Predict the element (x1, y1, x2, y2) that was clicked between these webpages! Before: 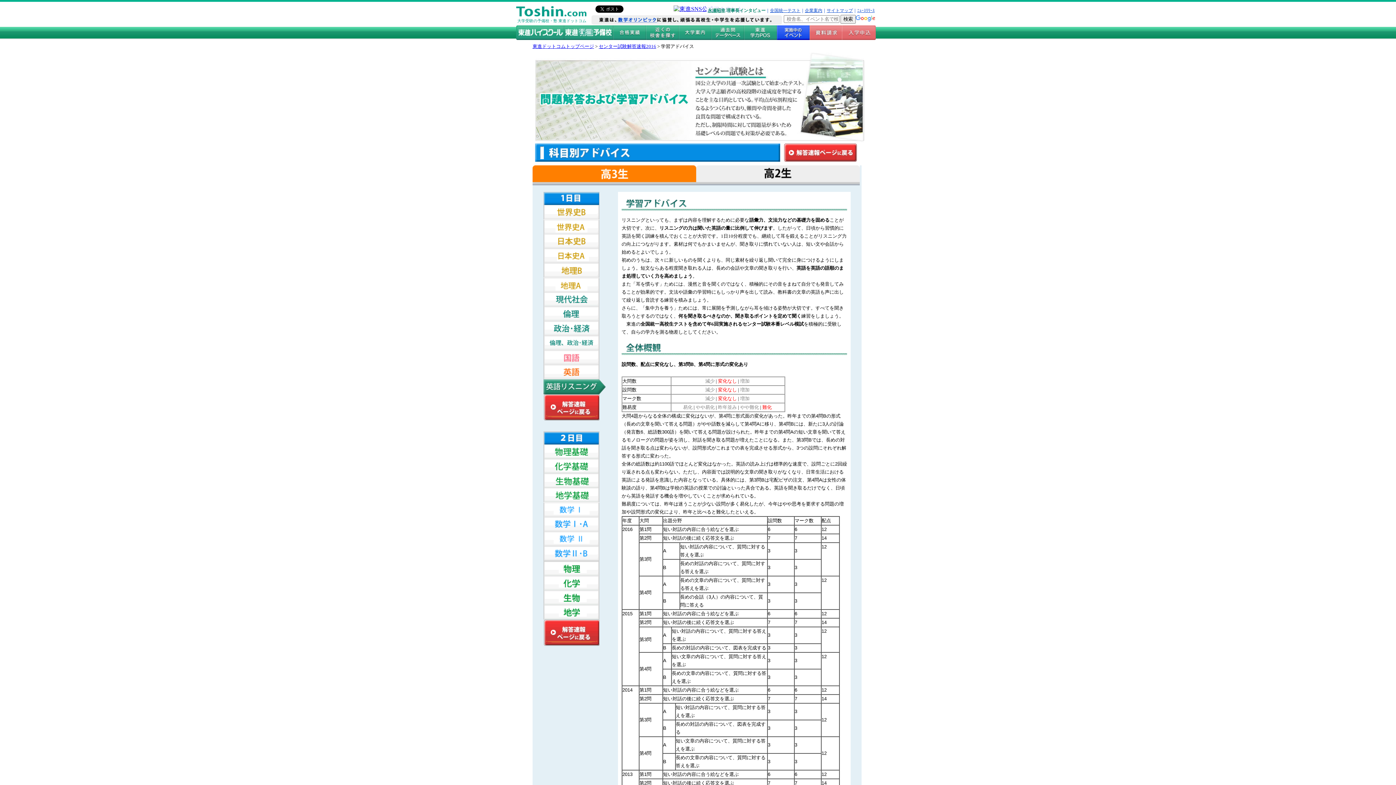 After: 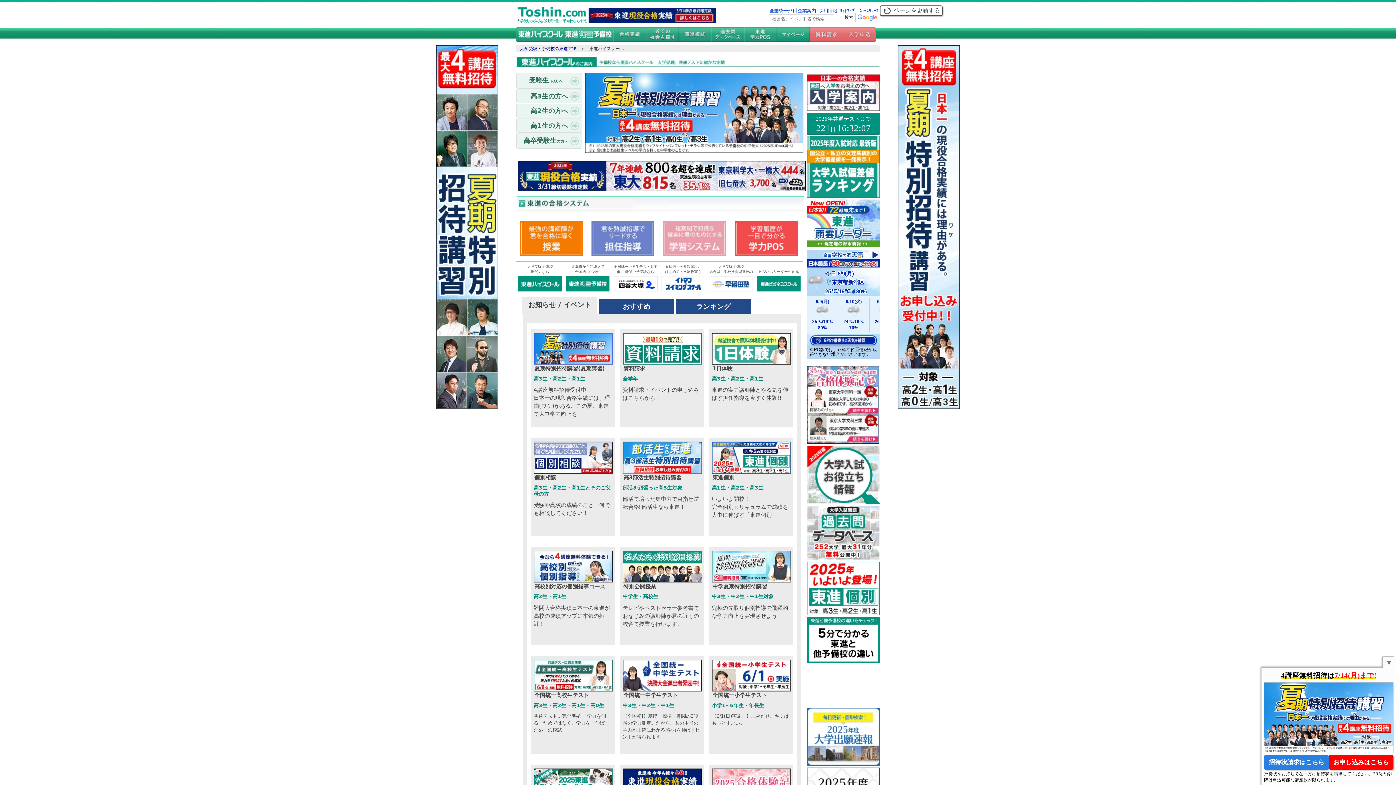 Action: bbox: (516, 34, 564, 41)